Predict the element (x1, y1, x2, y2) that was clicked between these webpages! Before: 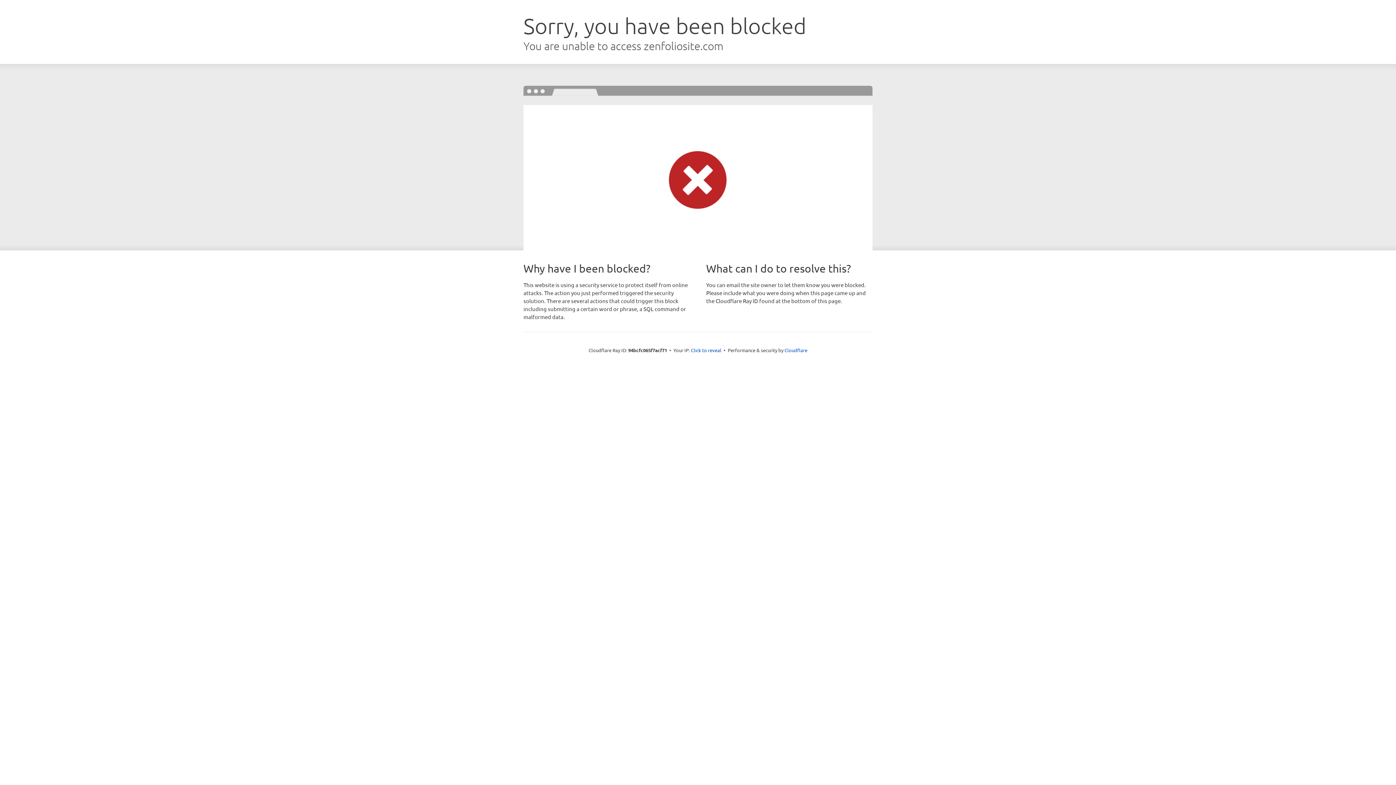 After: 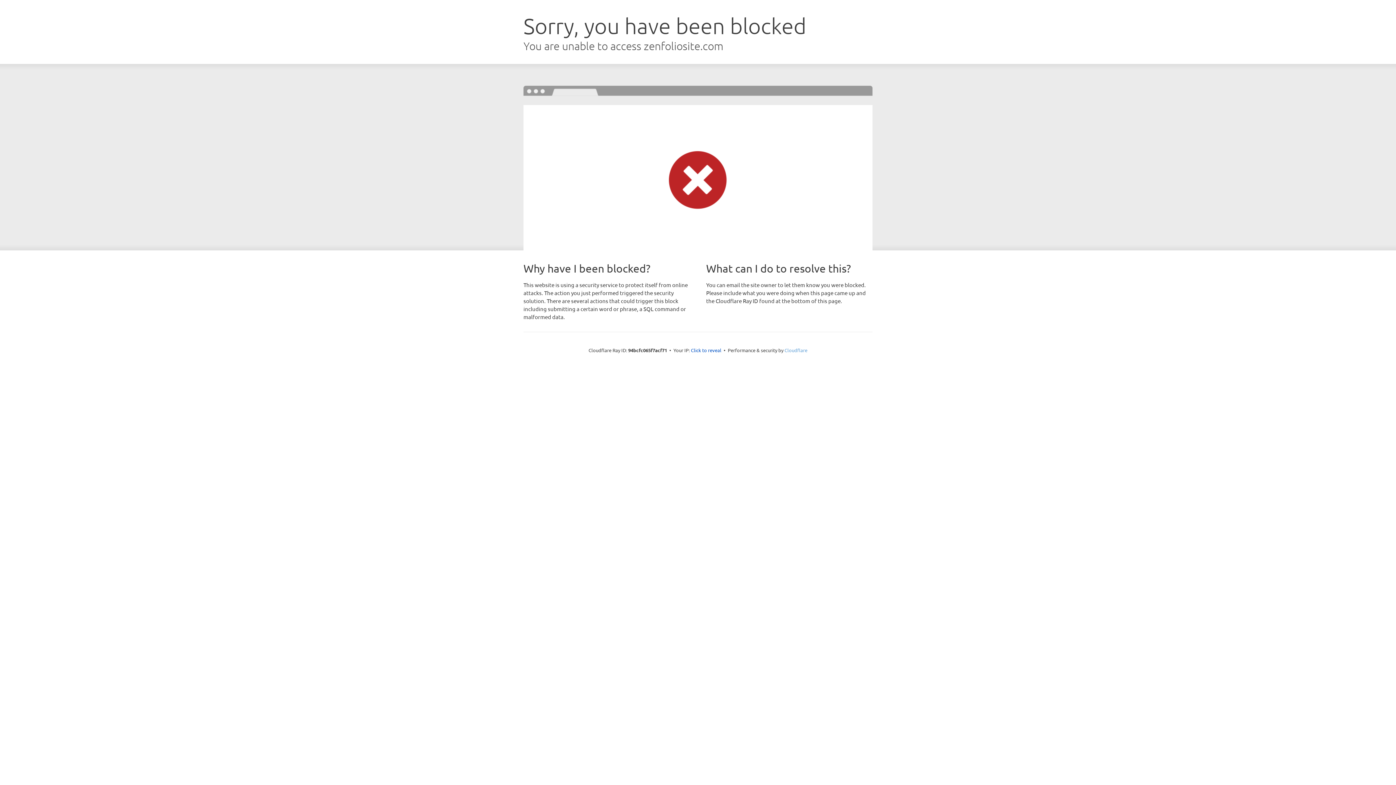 Action: bbox: (784, 347, 807, 353) label: Cloudflare